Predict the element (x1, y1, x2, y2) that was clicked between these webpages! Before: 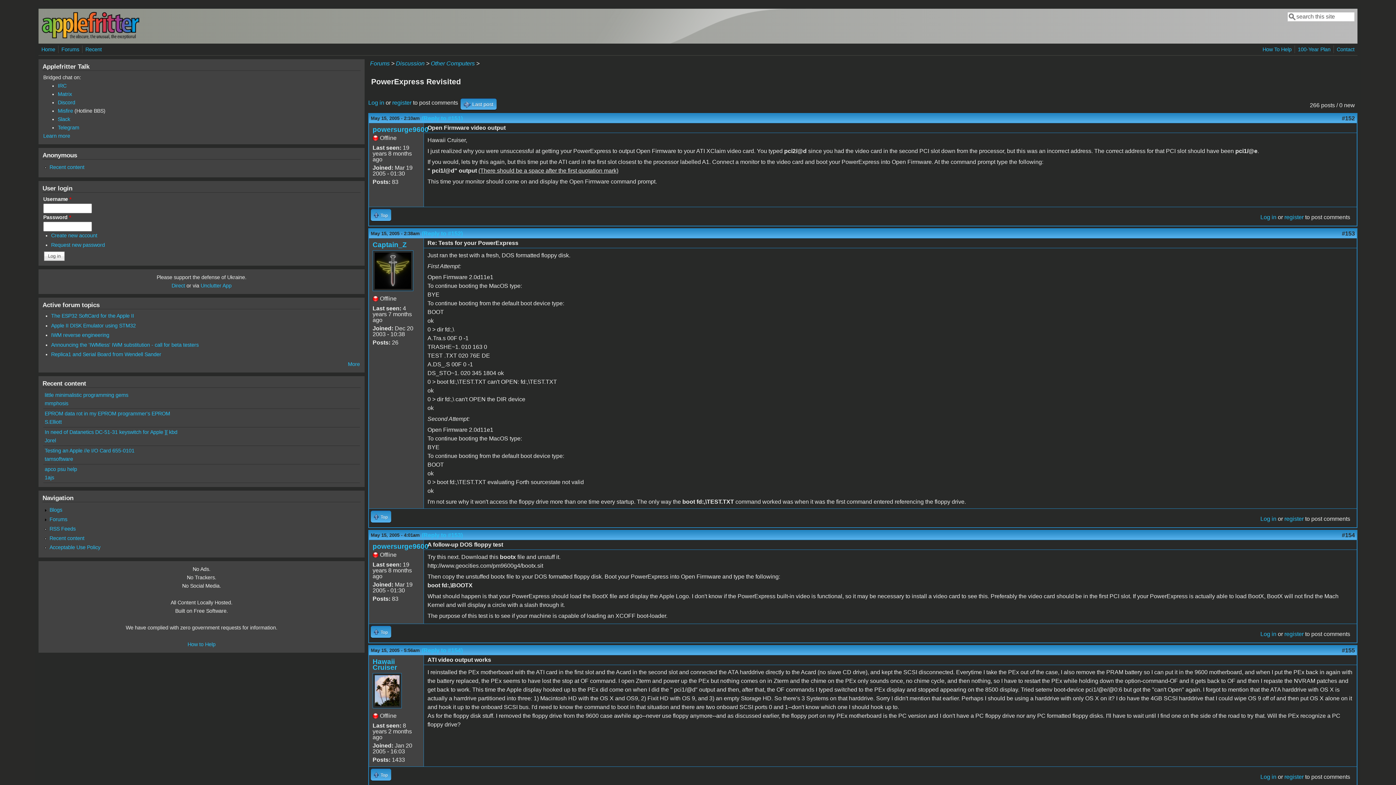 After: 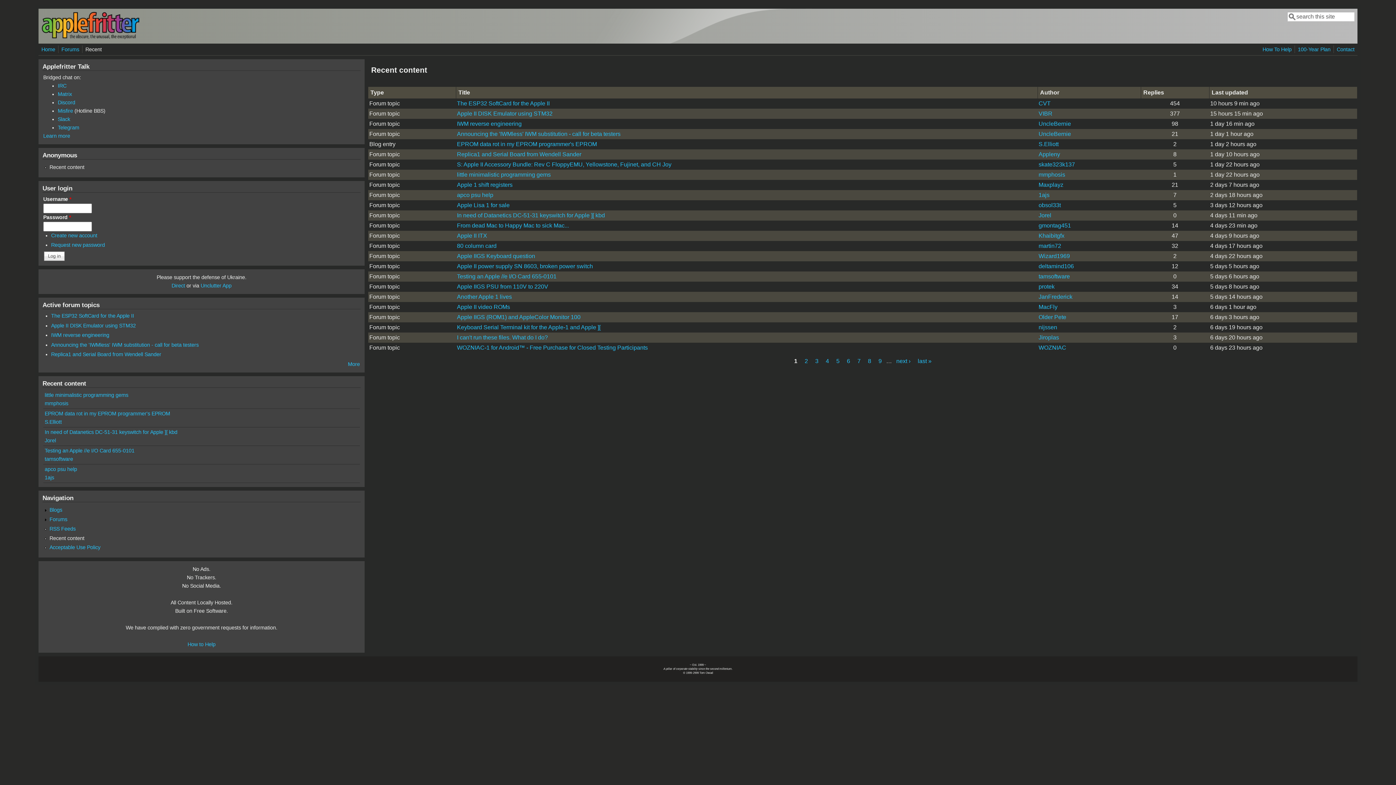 Action: label: Recent content bbox: (49, 535, 84, 541)